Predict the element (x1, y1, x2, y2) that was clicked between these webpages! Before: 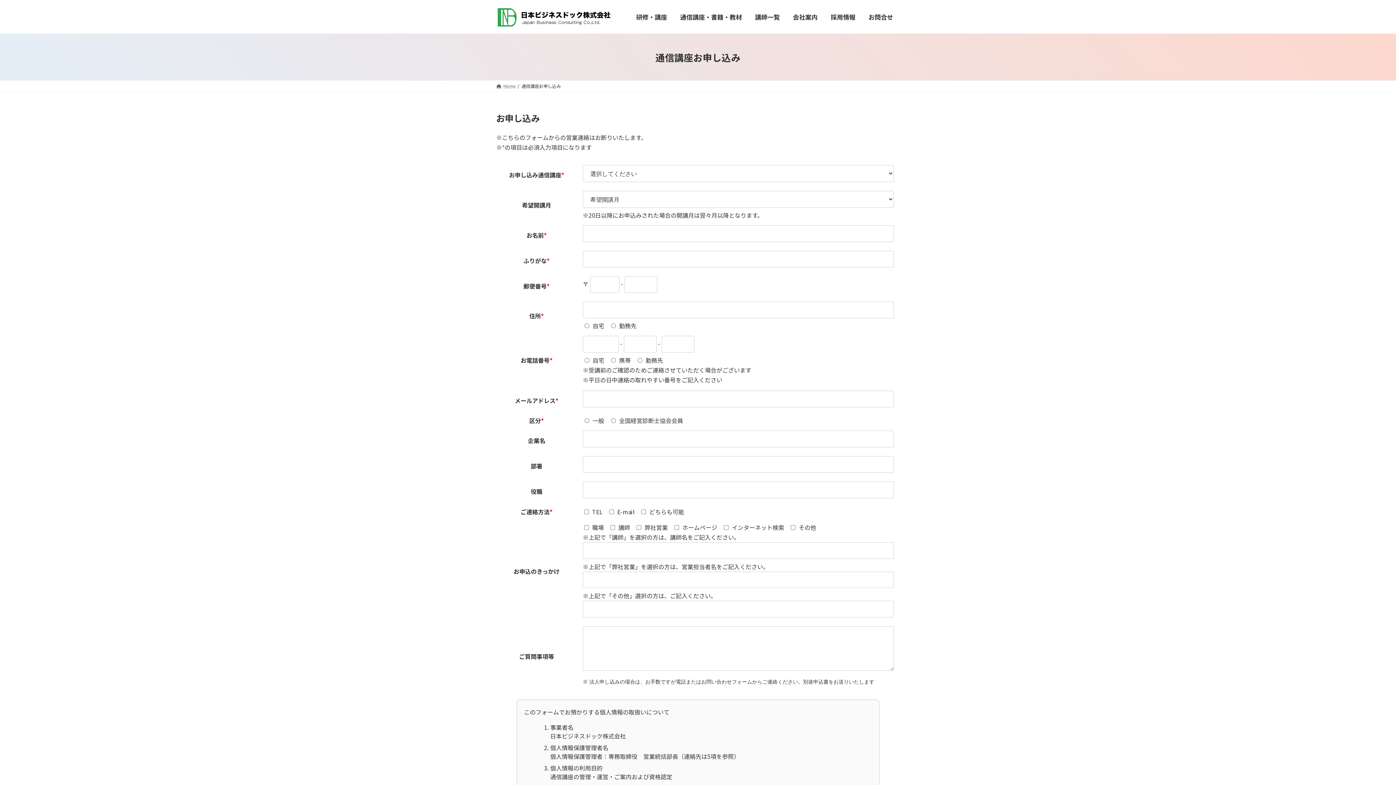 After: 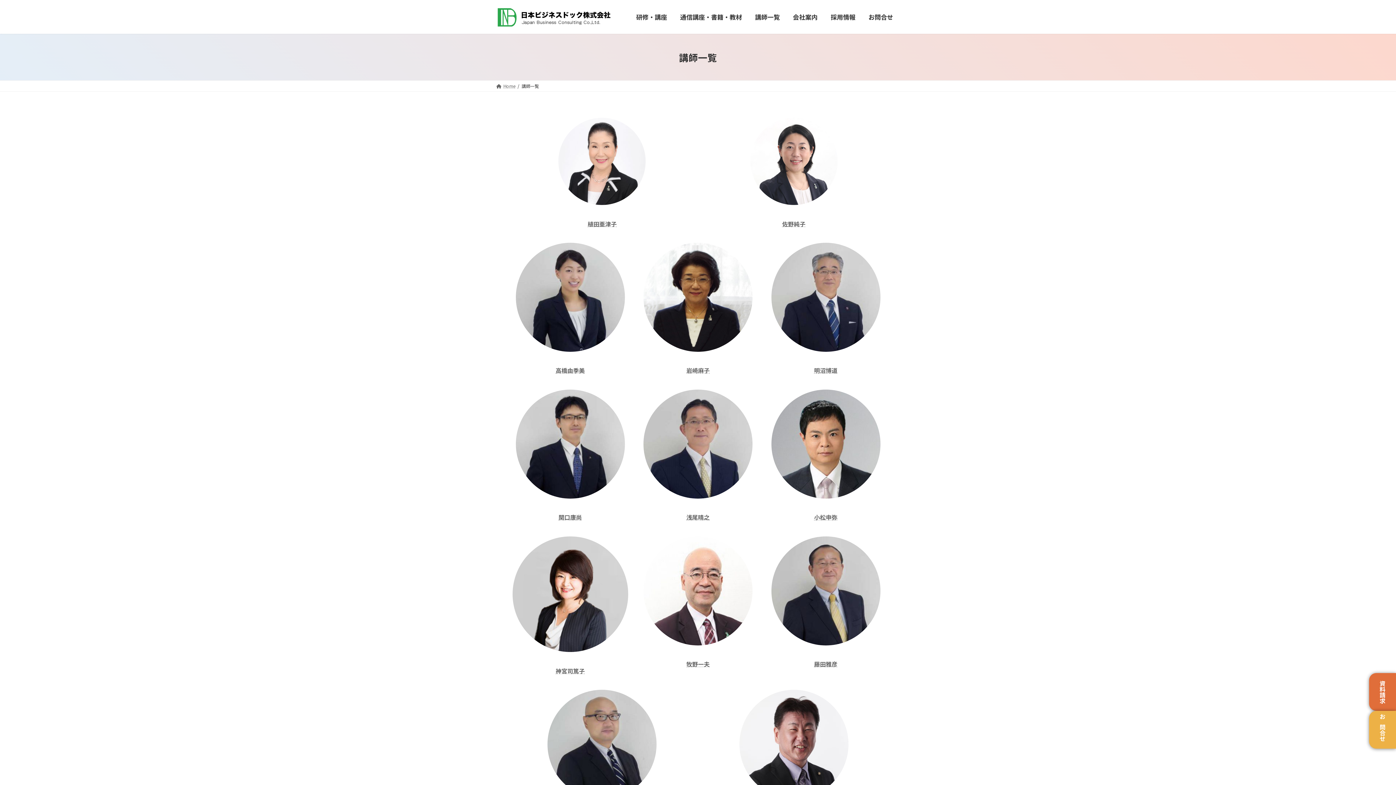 Action: label: 講師一覧 bbox: (748, 7, 786, 26)